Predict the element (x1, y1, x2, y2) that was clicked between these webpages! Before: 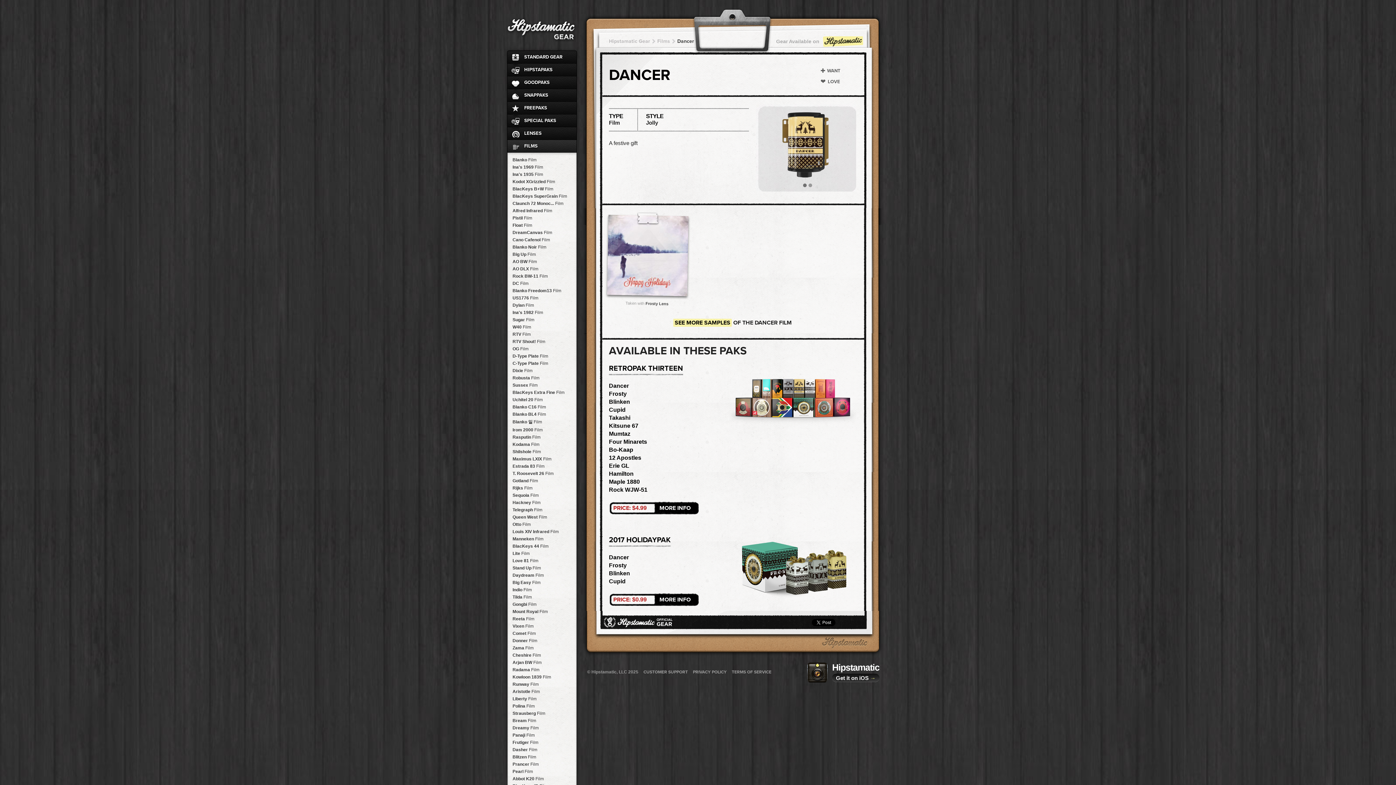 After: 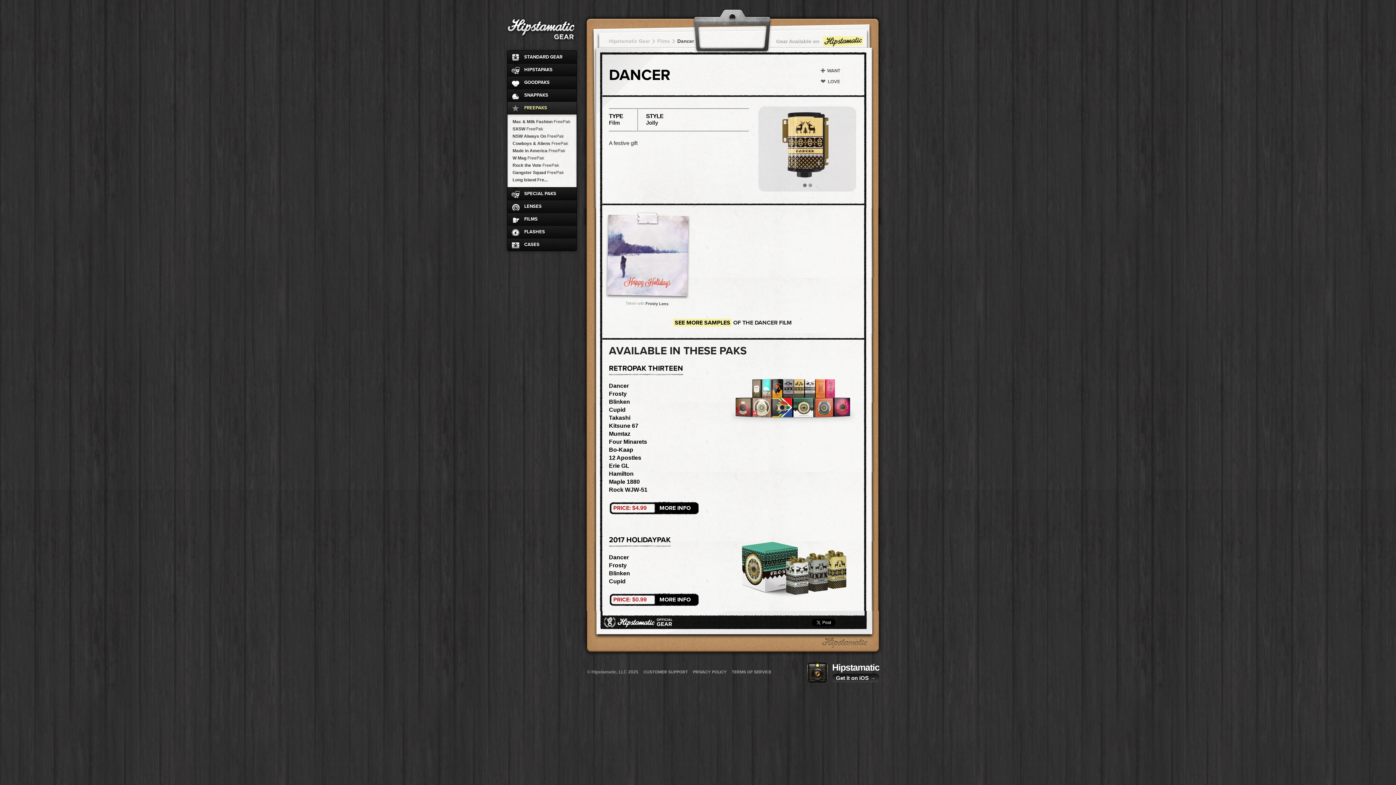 Action: bbox: (507, 101, 577, 114) label: FREEPAKS